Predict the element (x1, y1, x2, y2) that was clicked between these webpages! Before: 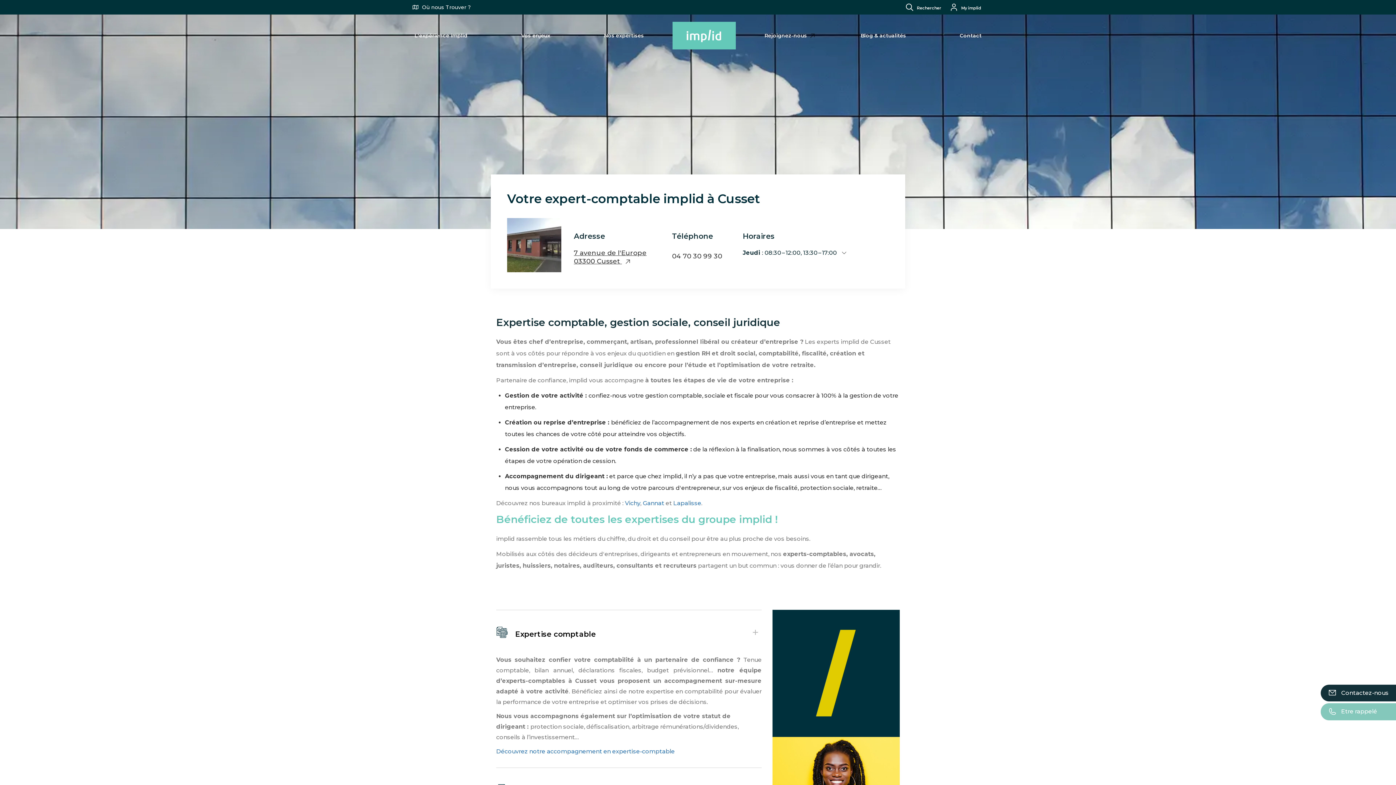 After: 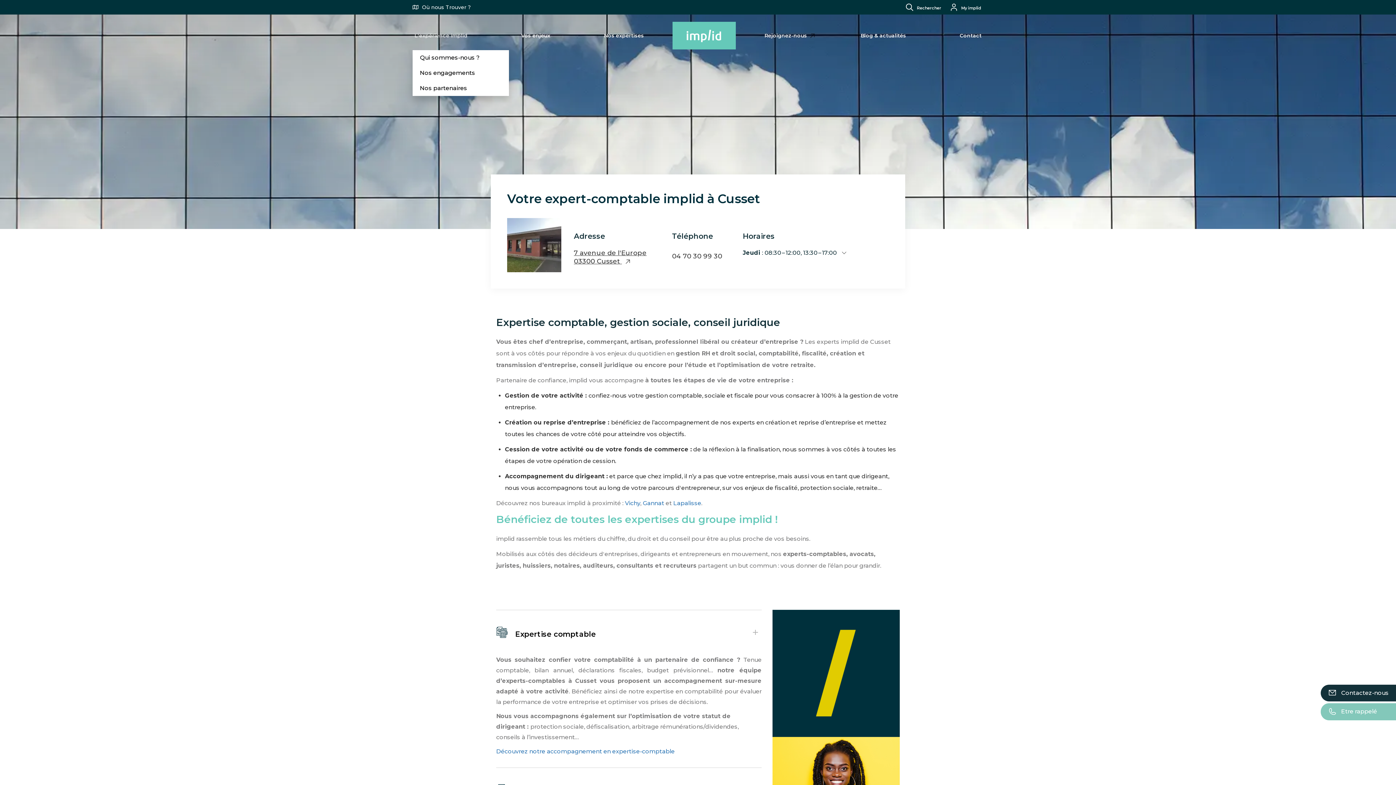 Action: label: L'expérience implid bbox: (412, 32, 469, 39)